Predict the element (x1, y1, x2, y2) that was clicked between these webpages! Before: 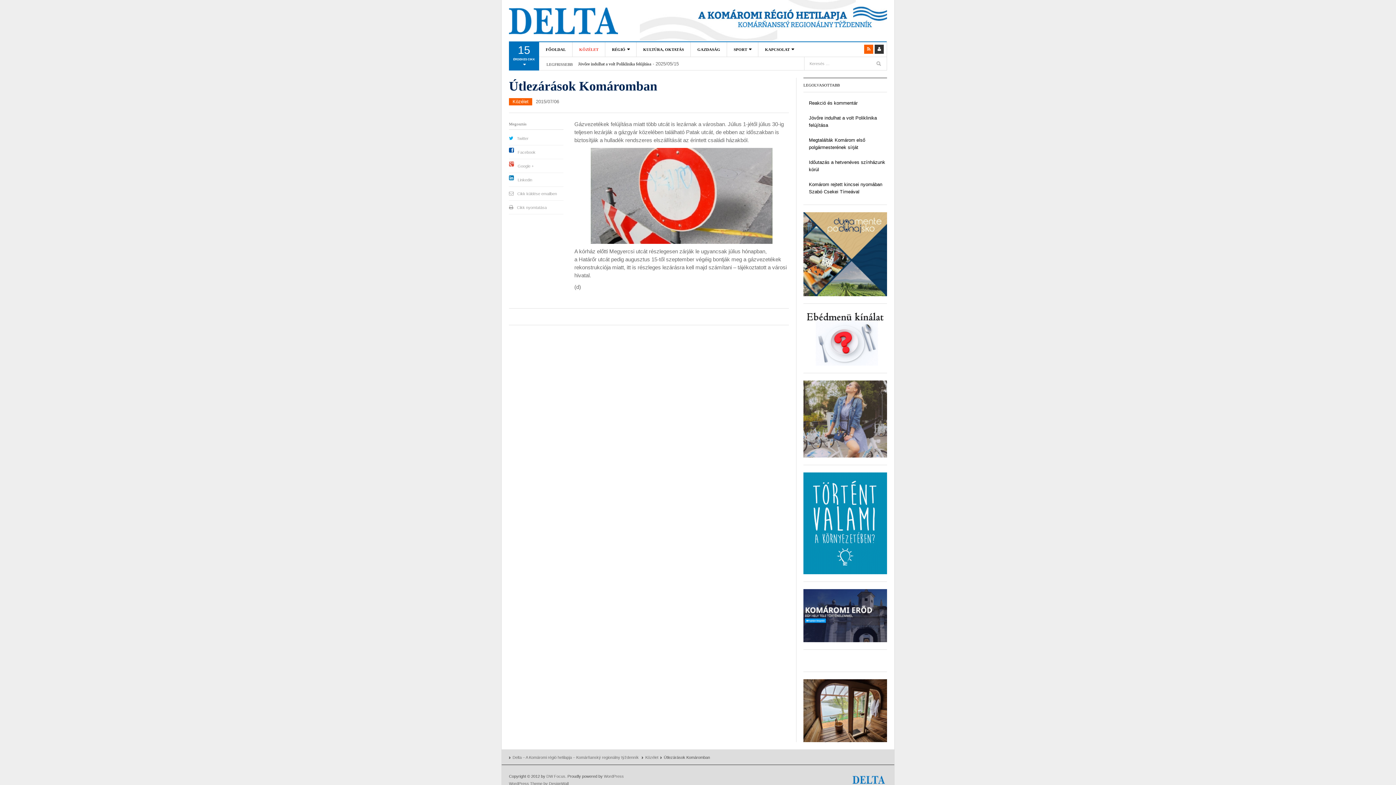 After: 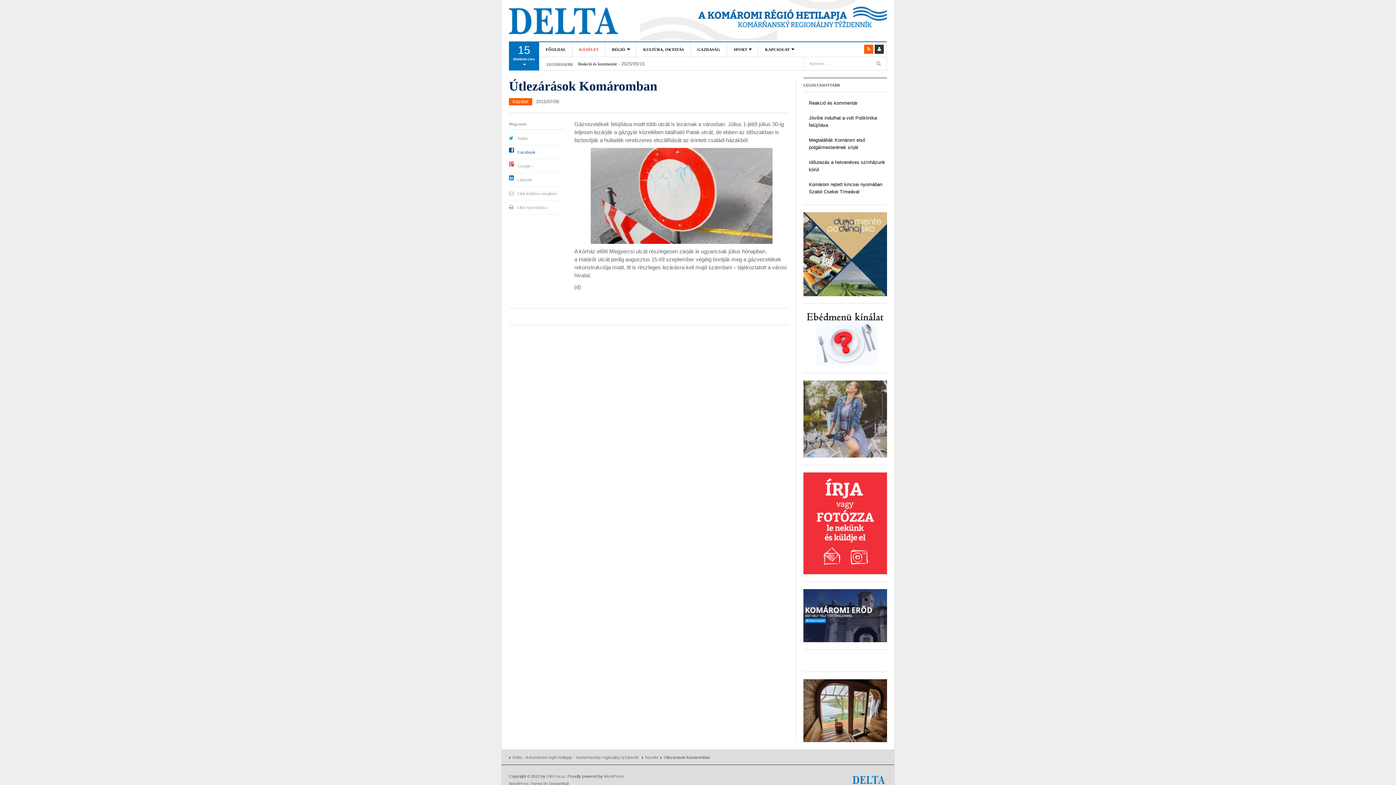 Action: bbox: (517, 150, 535, 154) label: Facebook